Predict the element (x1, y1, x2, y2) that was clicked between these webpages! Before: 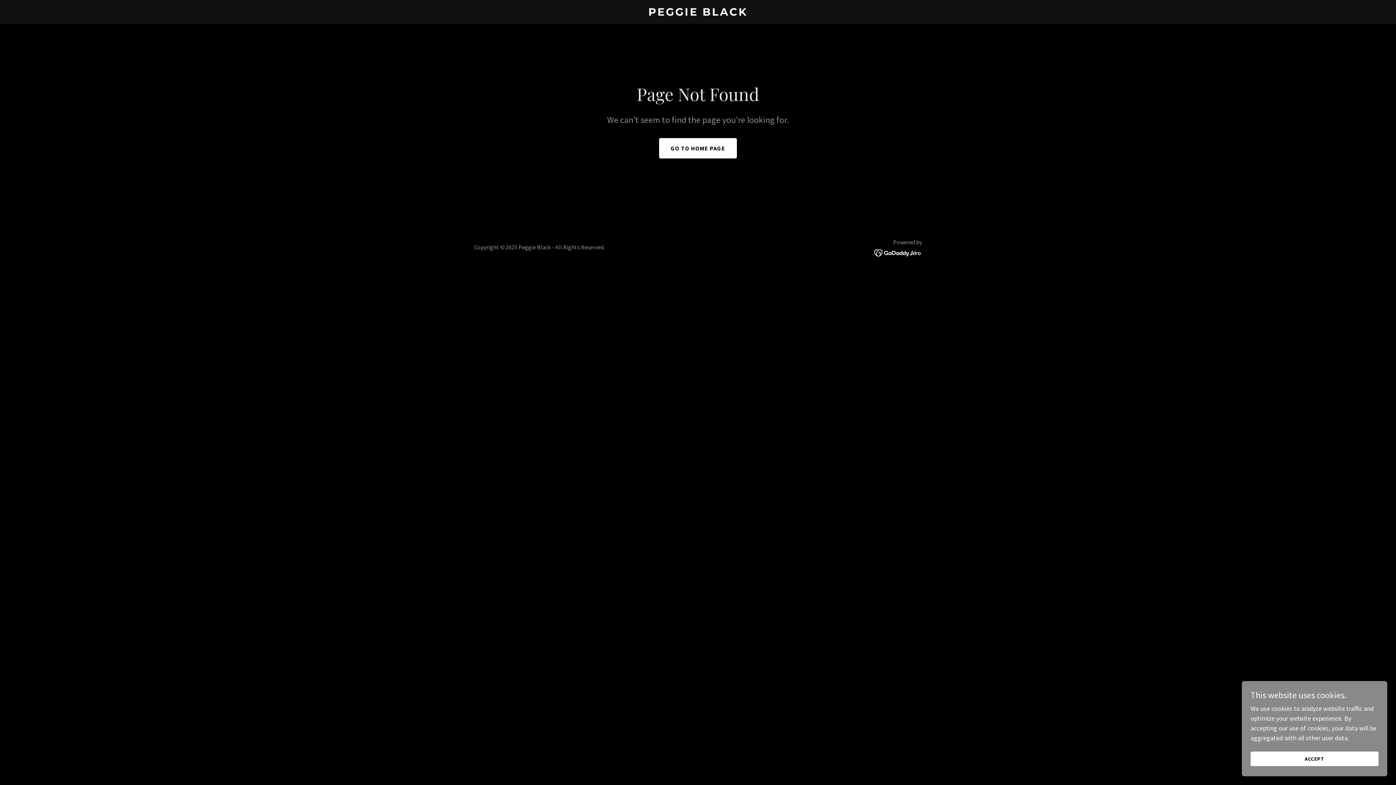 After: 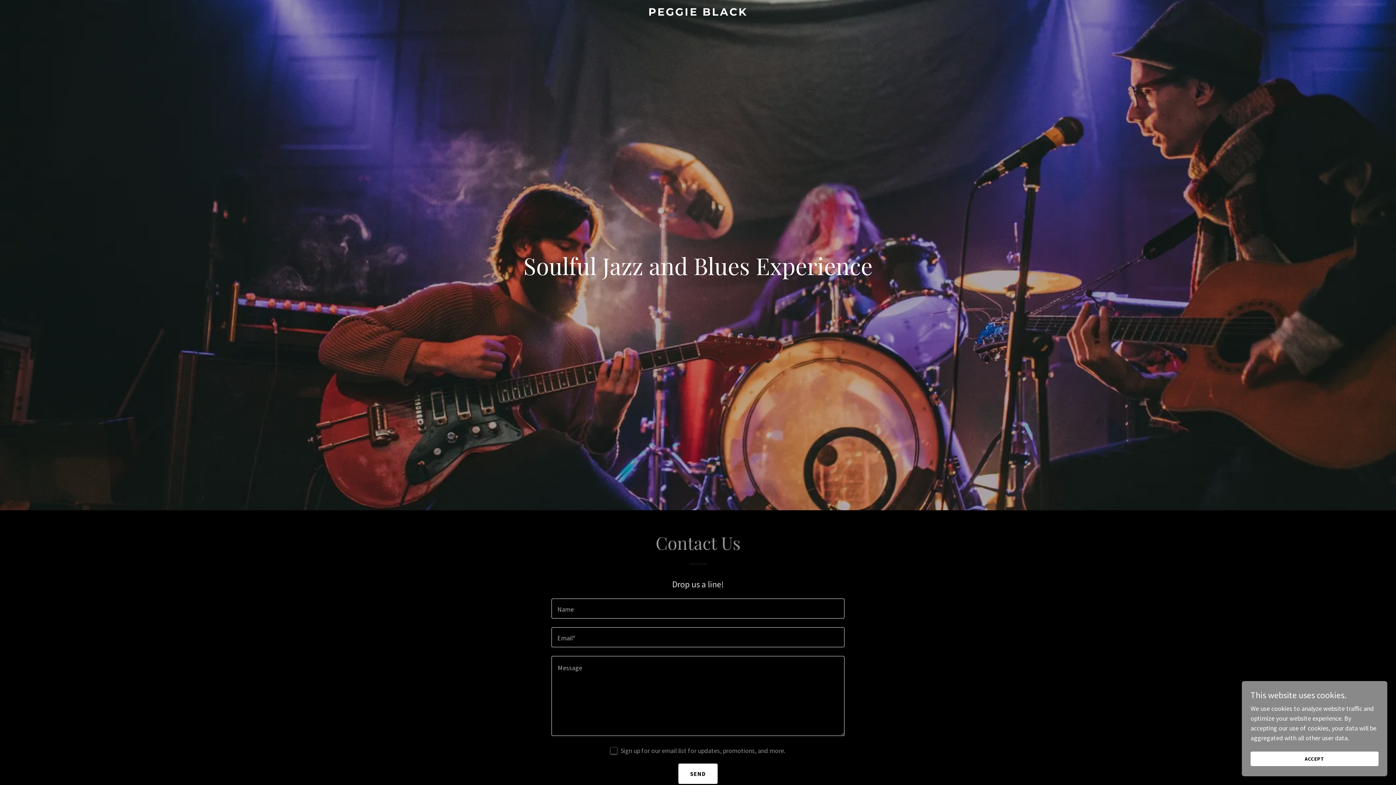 Action: bbox: (471, 9, 925, 17) label: PEGGIE BLACK